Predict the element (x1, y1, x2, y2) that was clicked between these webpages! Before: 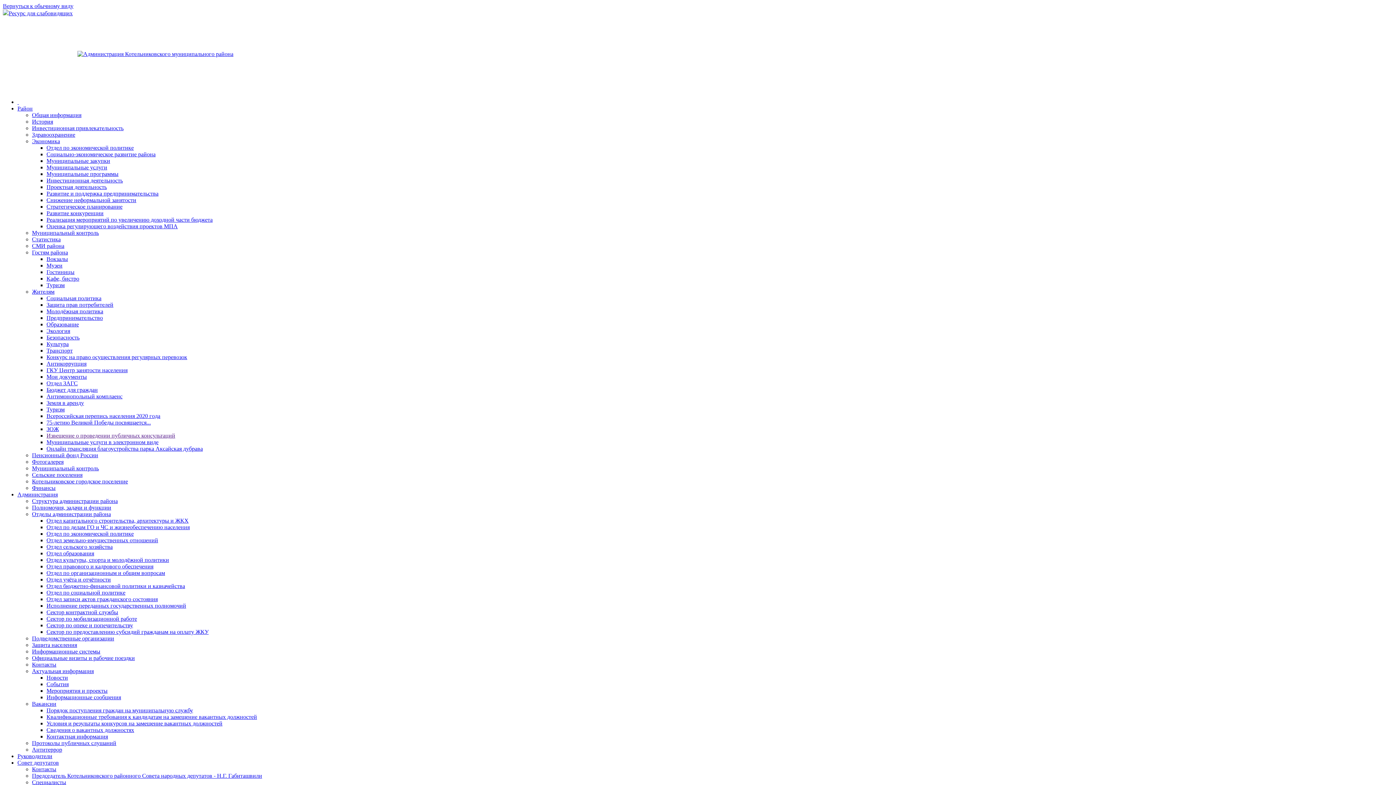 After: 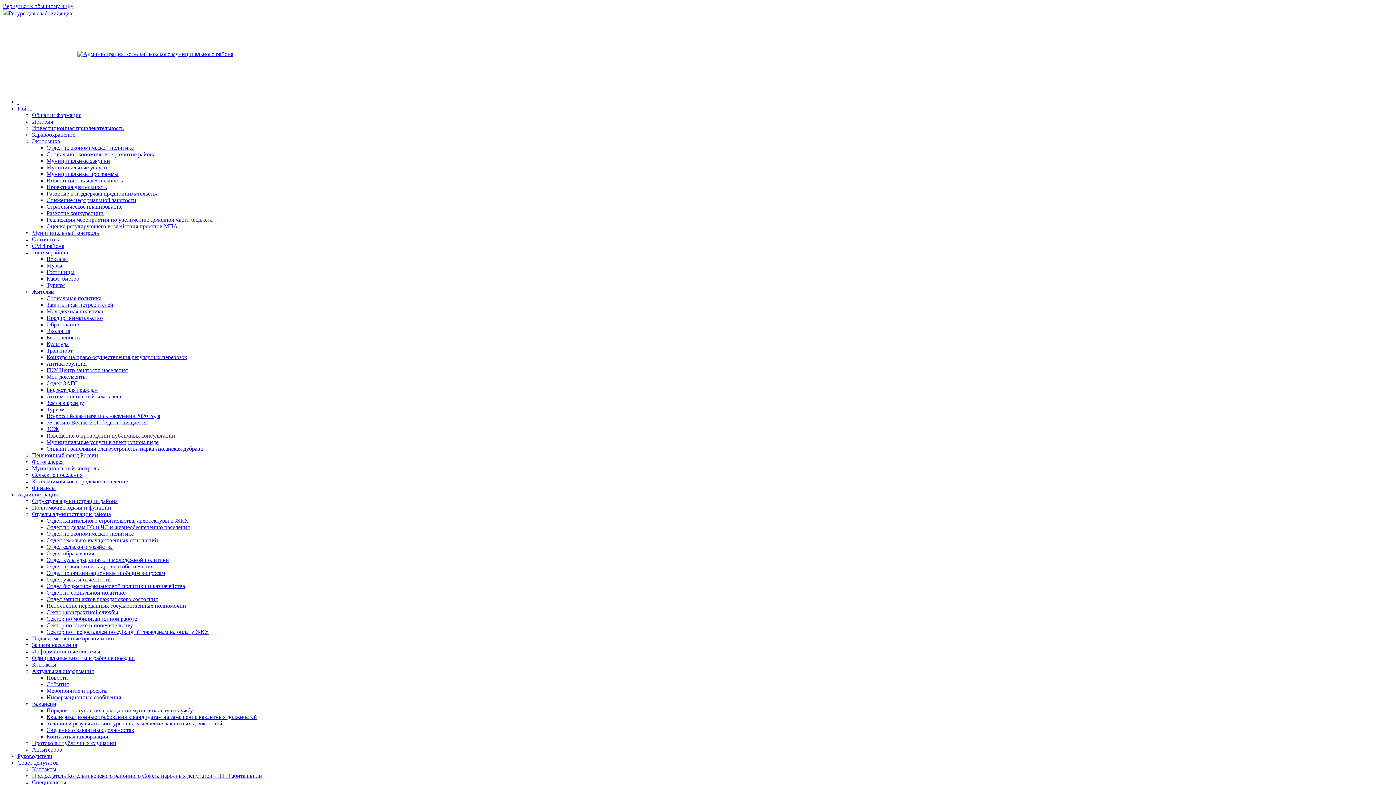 Action: label: Туризм bbox: (46, 406, 64, 412)